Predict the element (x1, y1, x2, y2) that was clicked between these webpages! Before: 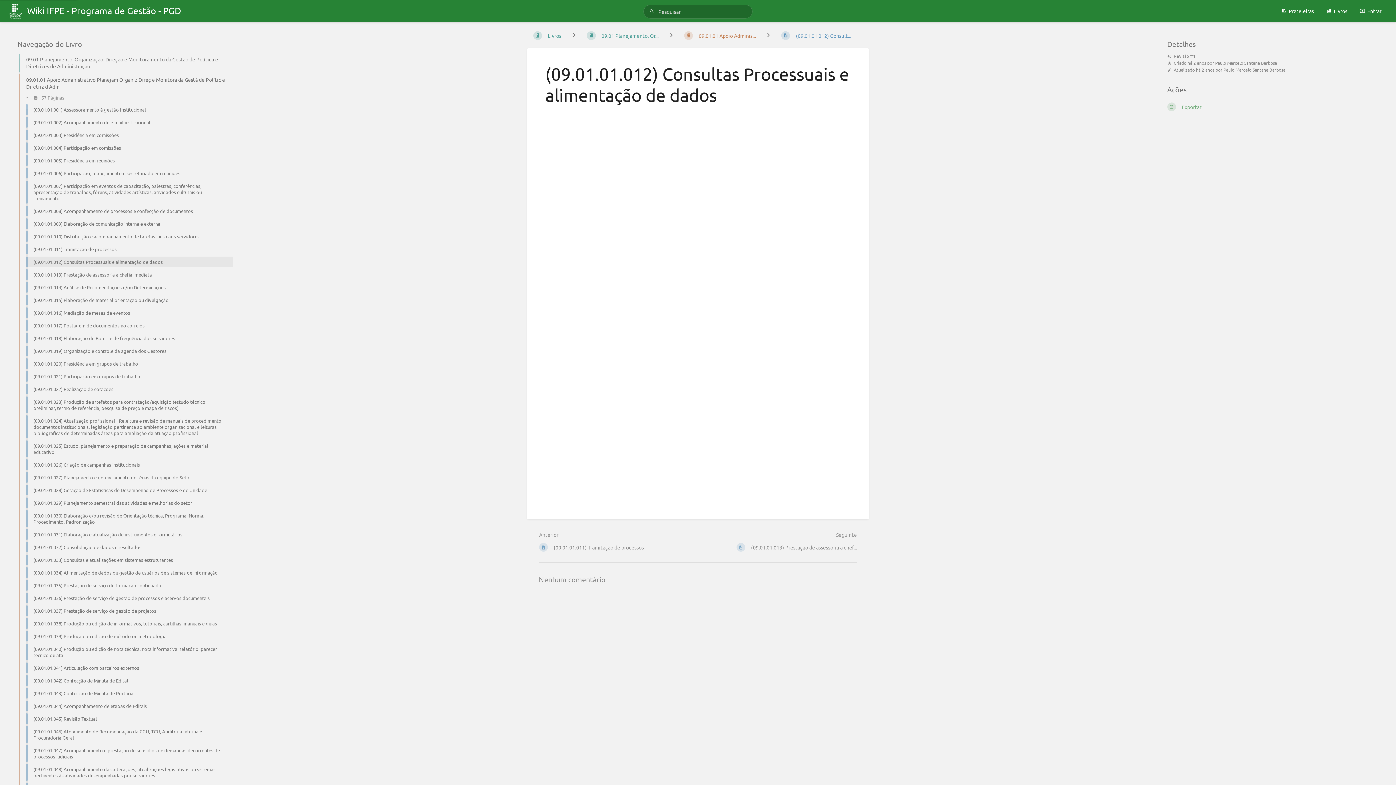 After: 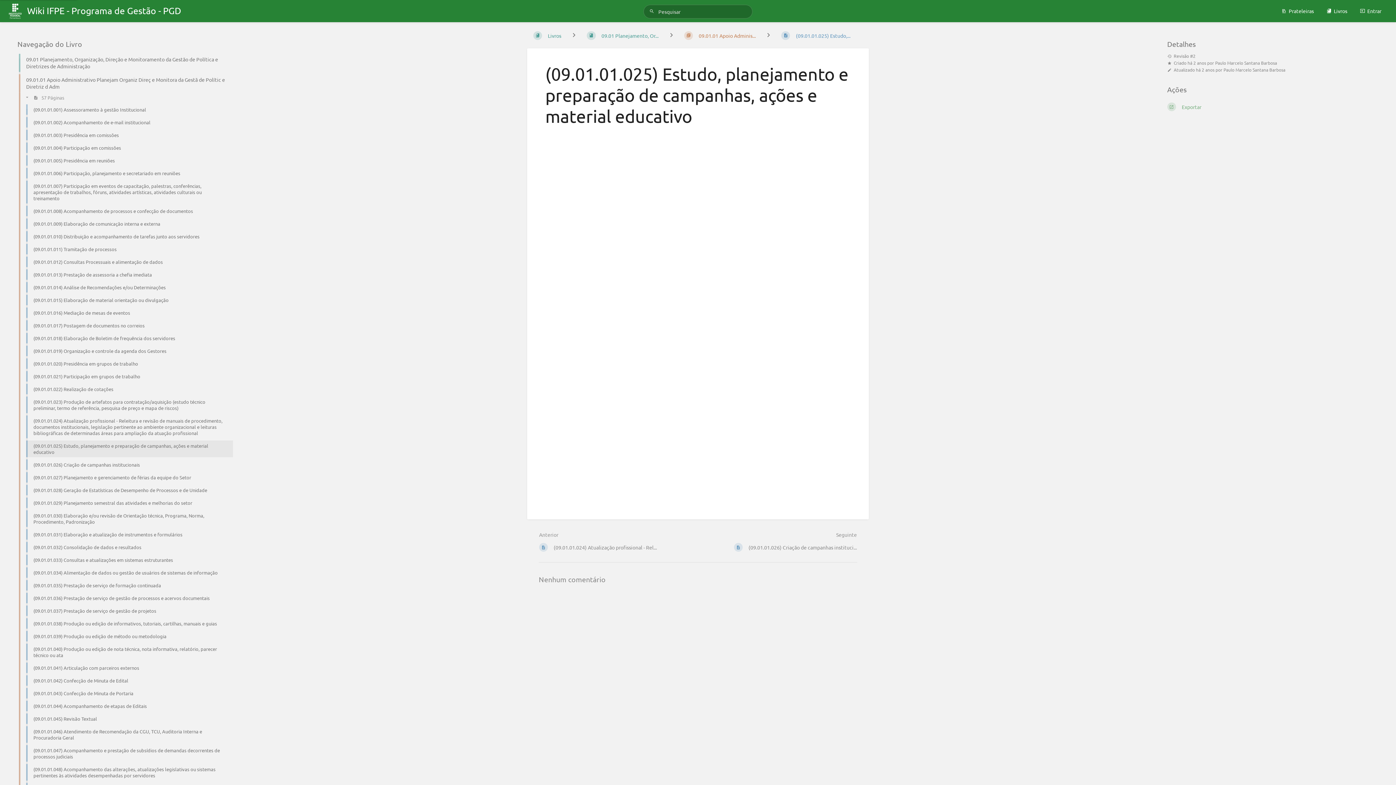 Action: bbox: (20, 439, 233, 458) label: (09.01.01.025) Estudo, planejamento e preparação de campanhas, ações e material educativo